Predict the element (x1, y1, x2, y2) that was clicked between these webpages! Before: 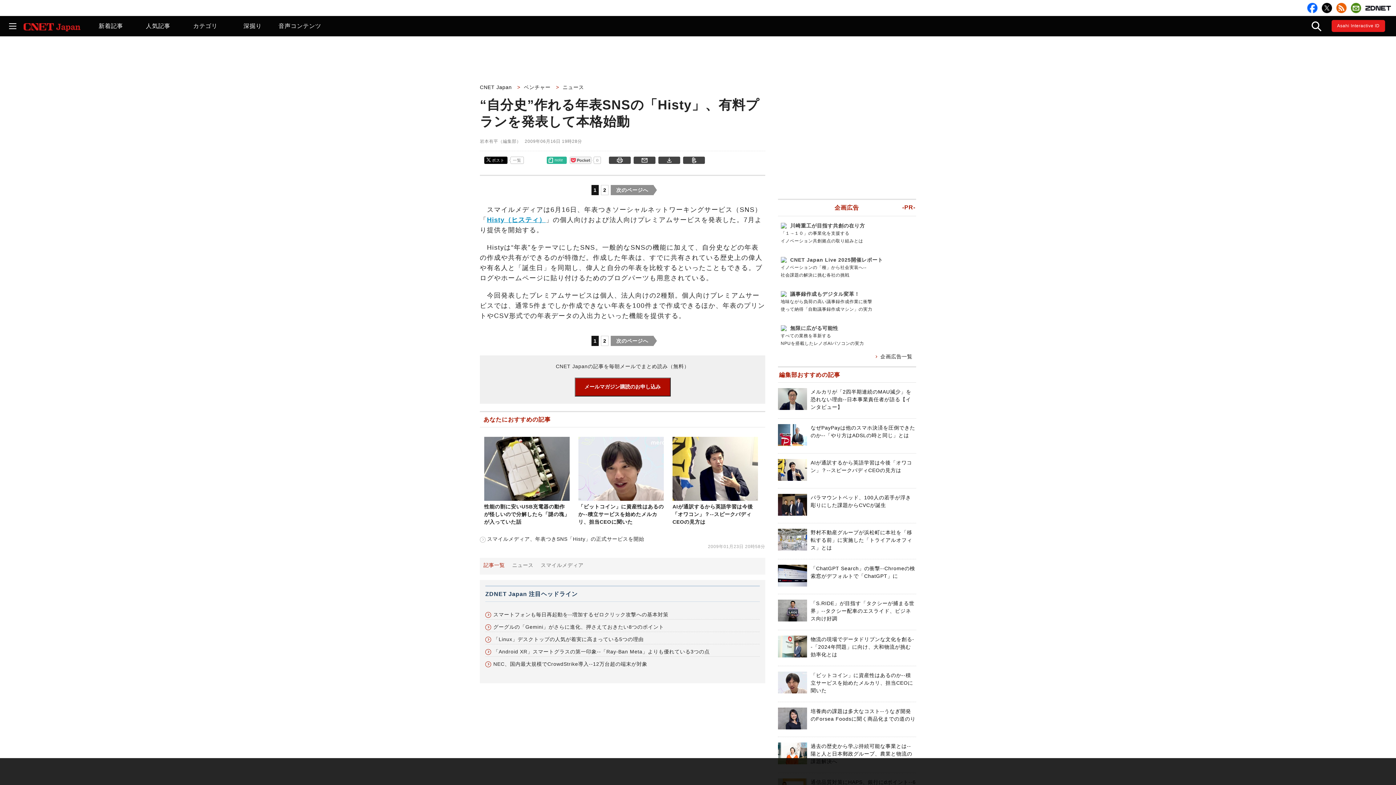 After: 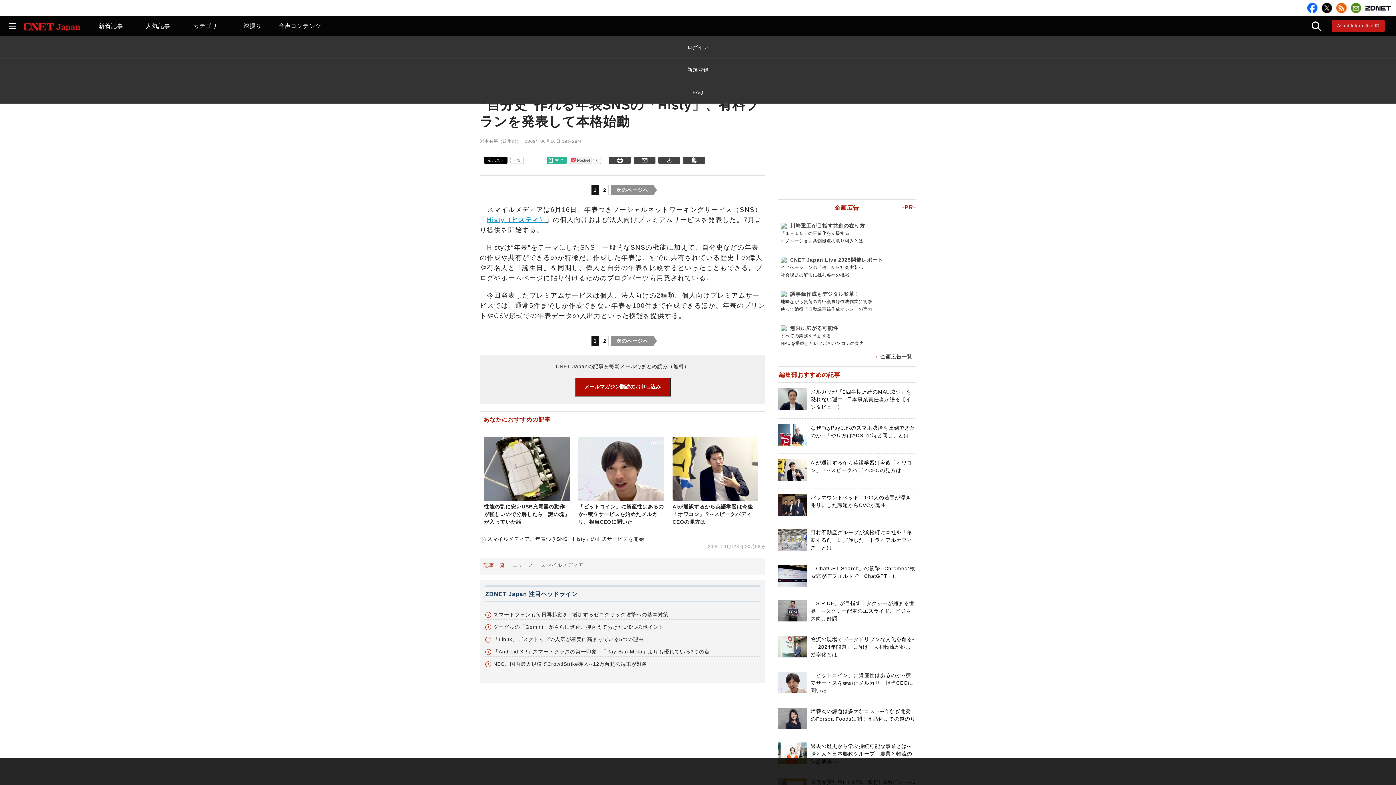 Action: label: Asahi Interactive ID bbox: (1337, 23, 1380, 28)